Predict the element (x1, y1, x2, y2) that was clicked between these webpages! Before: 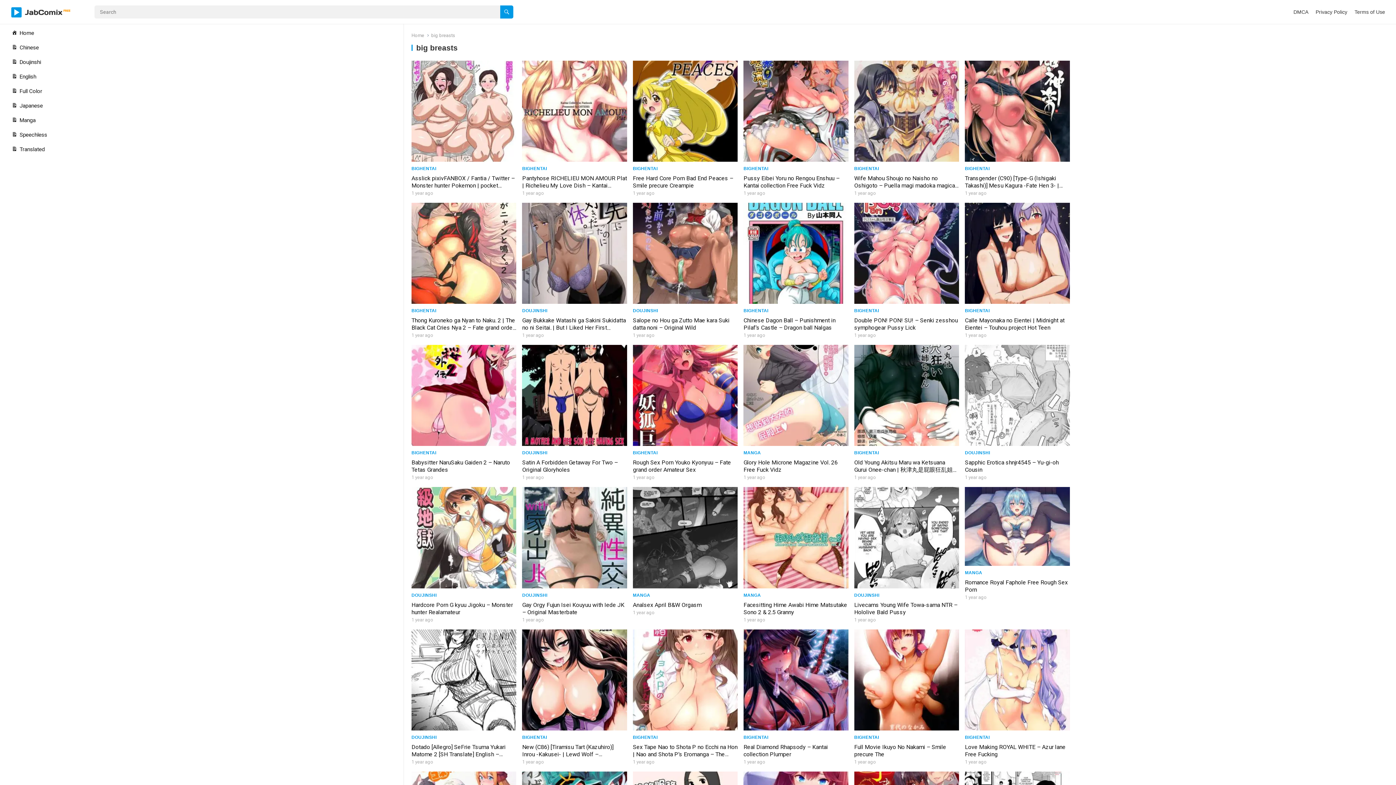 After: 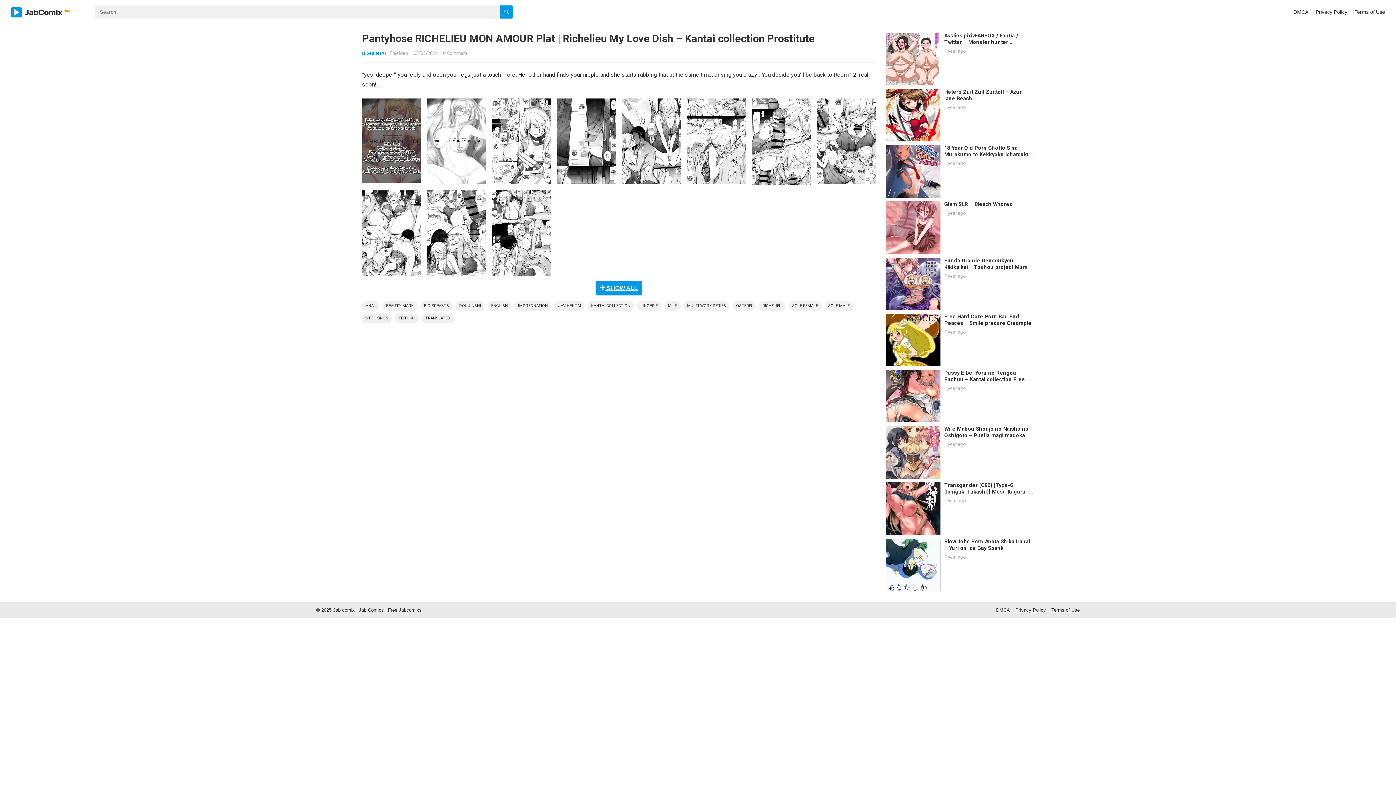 Action: bbox: (522, 174, 627, 196) label: Pantyhose RICHELIEU MON AMOUR Plat | Richelieu My Love Dish – Kantai collection Prostitute